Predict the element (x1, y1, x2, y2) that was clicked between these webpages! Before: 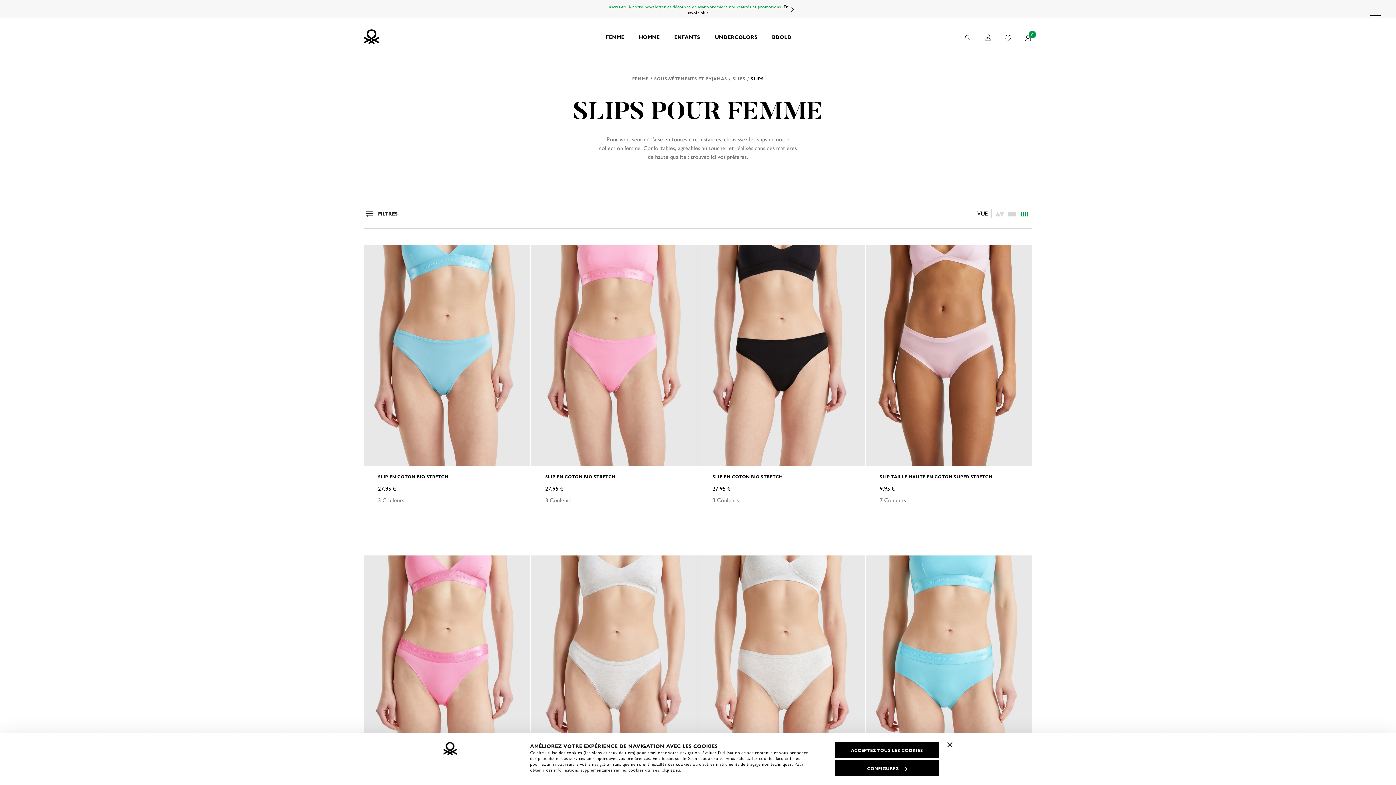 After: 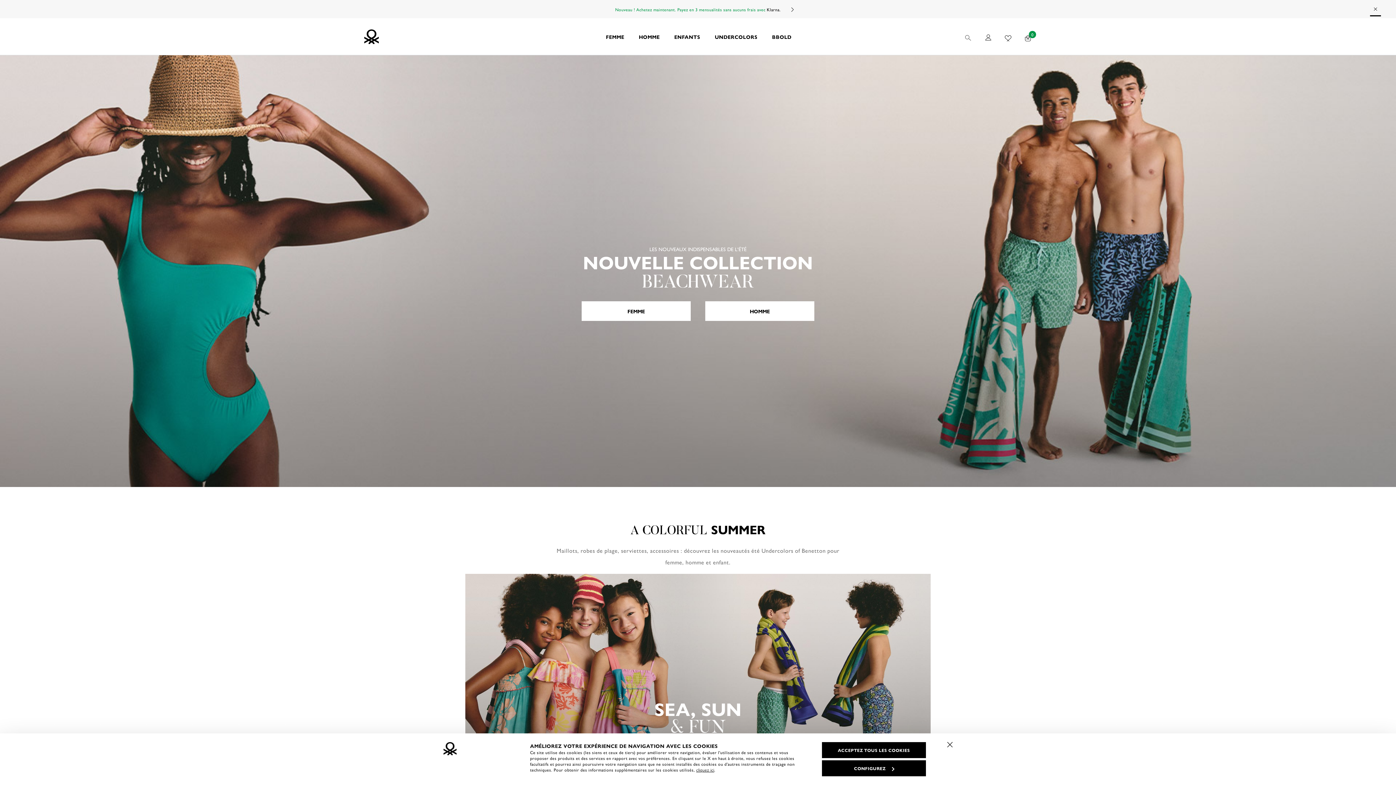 Action: bbox: (707, 18, 765, 54) label: UNDERCOLORS